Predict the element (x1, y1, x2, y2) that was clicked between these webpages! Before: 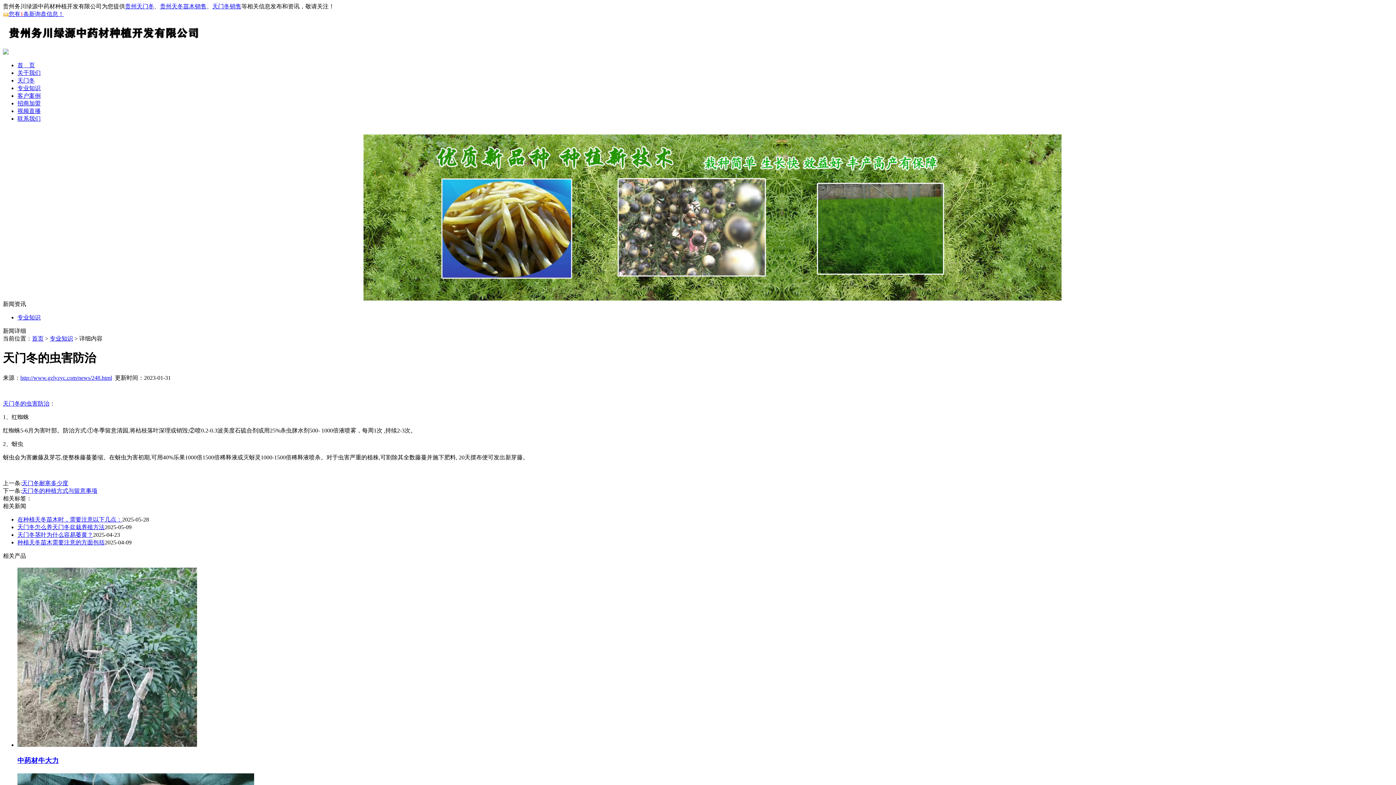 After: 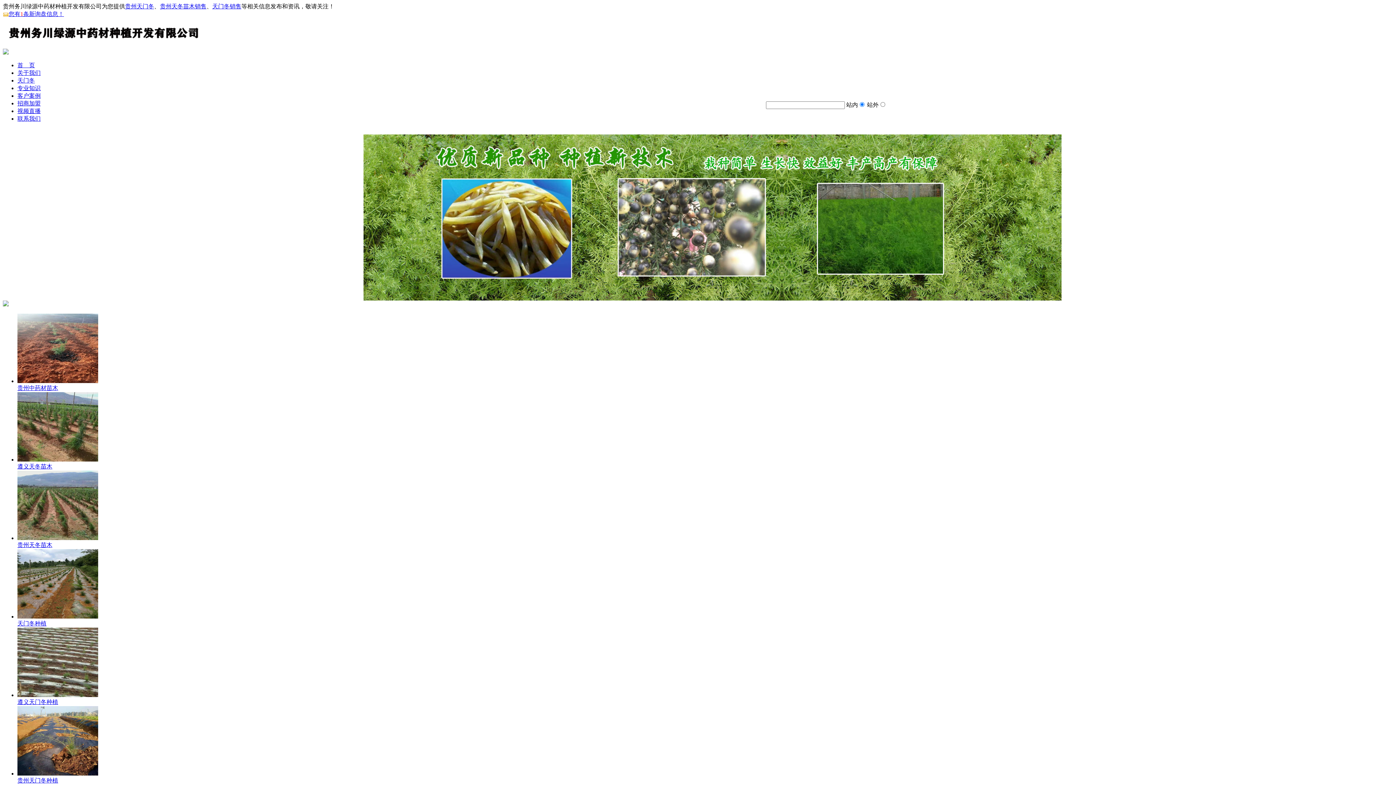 Action: bbox: (32, 335, 43, 341) label: 首页